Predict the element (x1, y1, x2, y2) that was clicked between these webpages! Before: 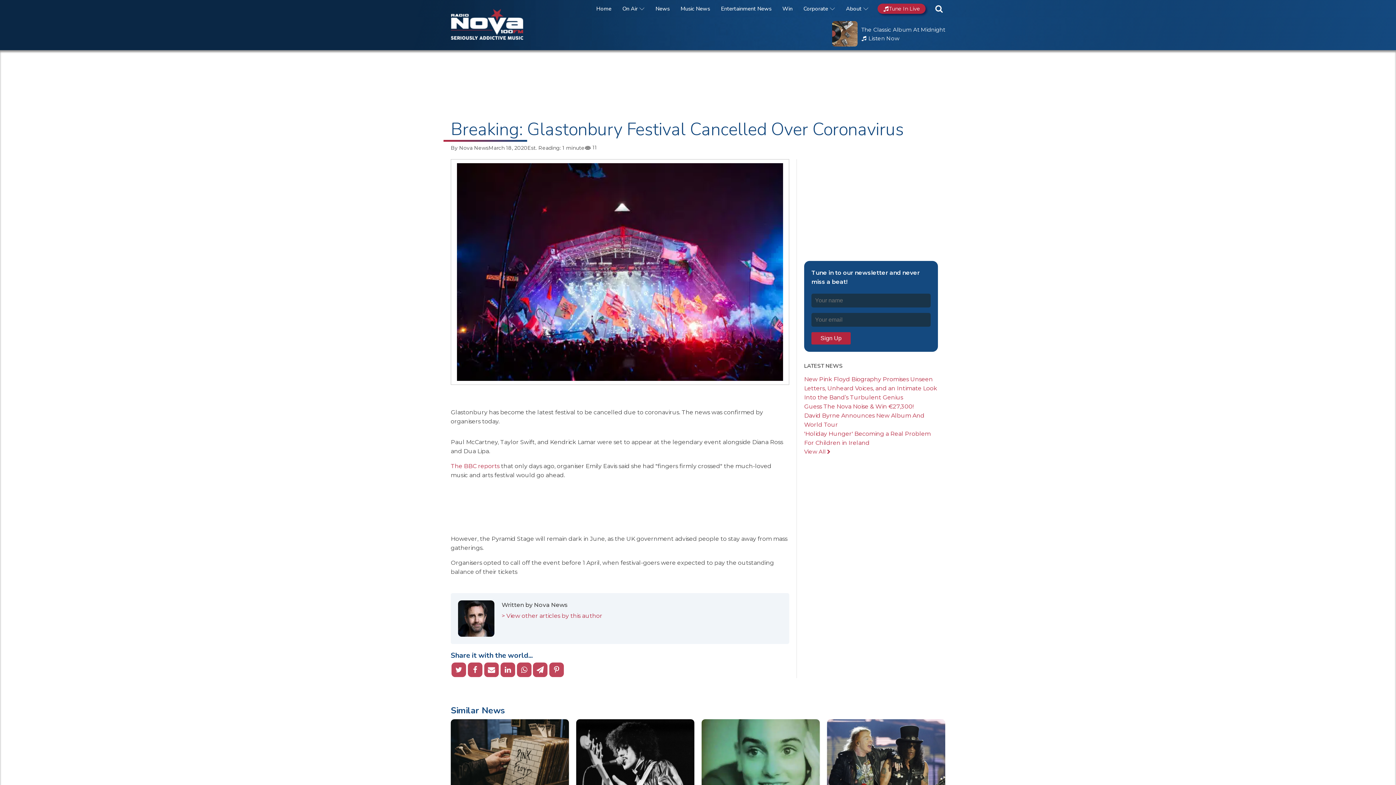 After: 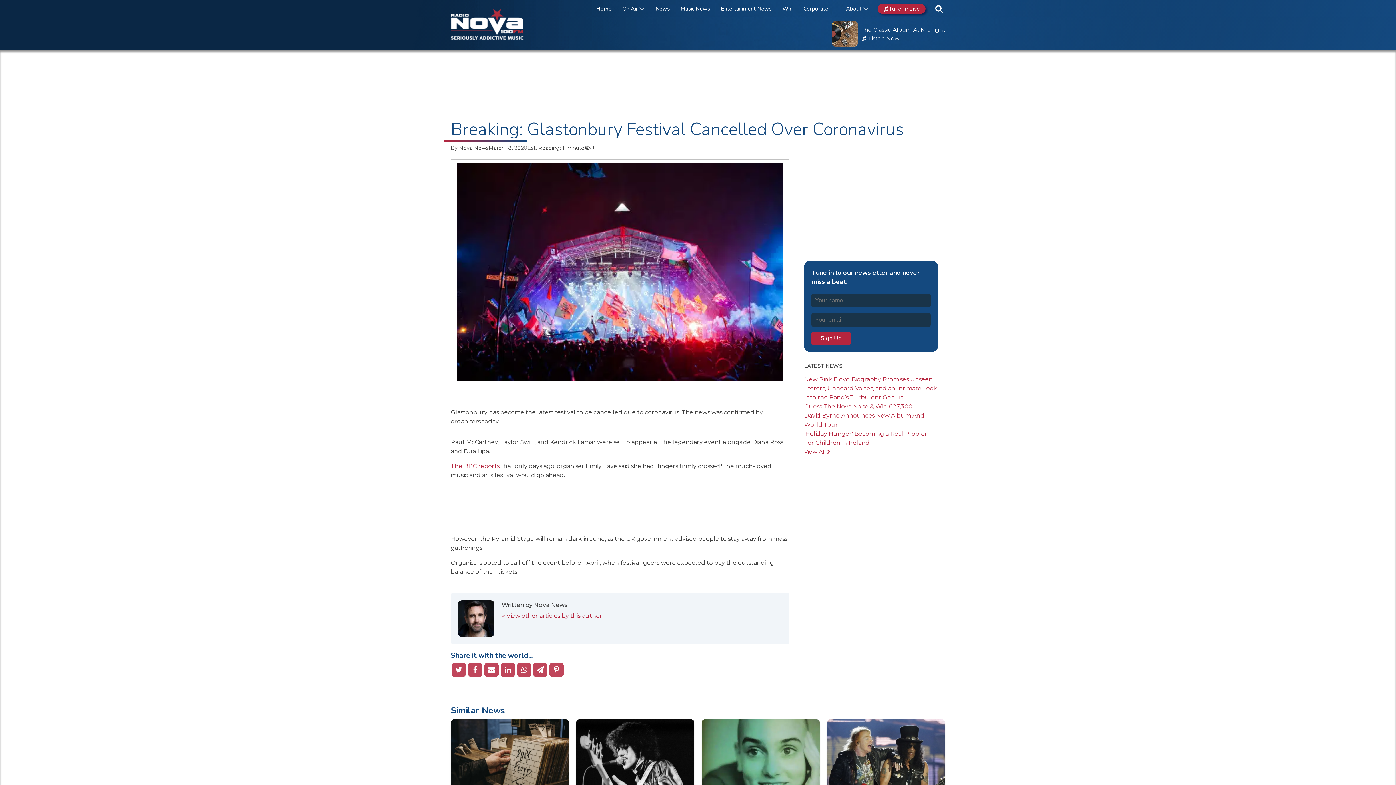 Action: bbox: (832, 21, 857, 46)